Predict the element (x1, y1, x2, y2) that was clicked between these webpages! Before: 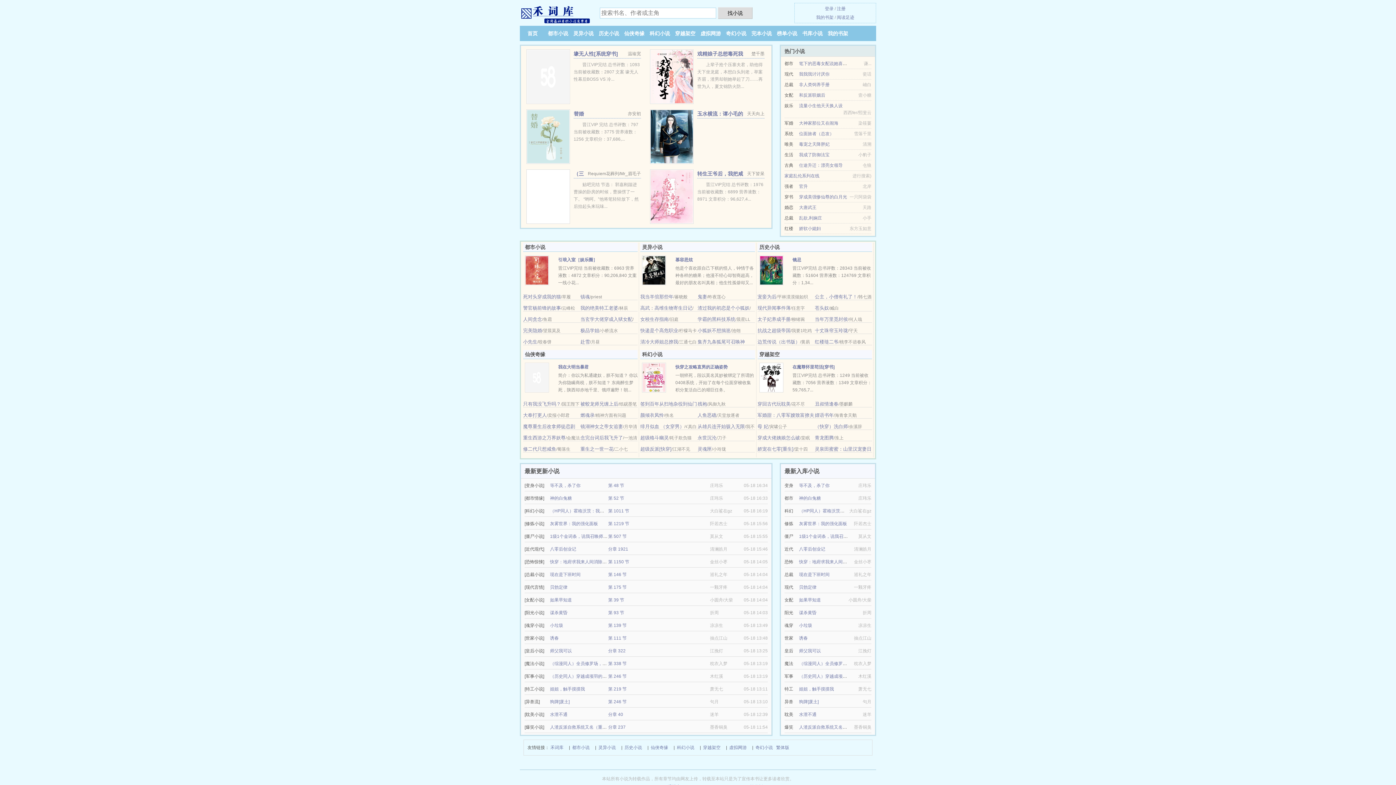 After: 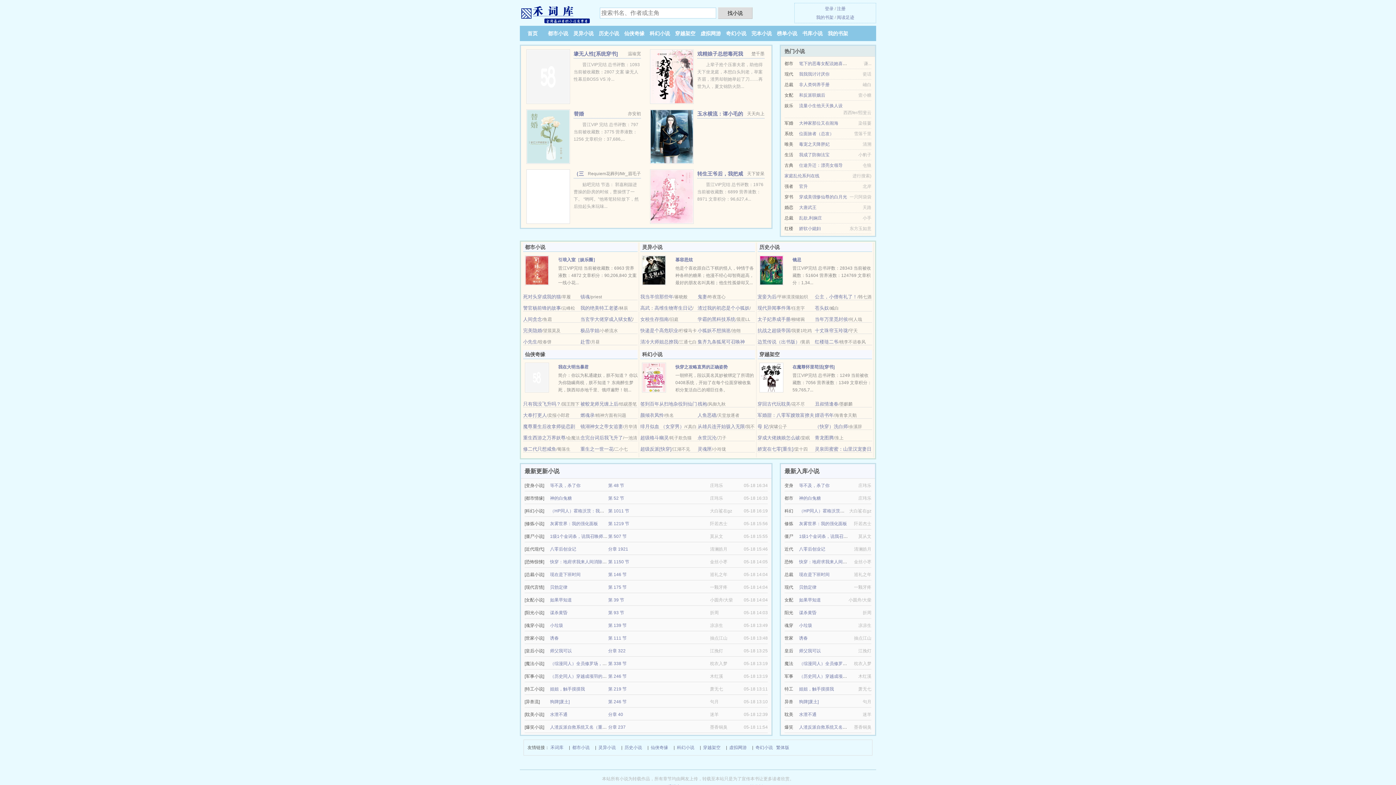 Action: bbox: (624, 744, 642, 752) label: 历史小说